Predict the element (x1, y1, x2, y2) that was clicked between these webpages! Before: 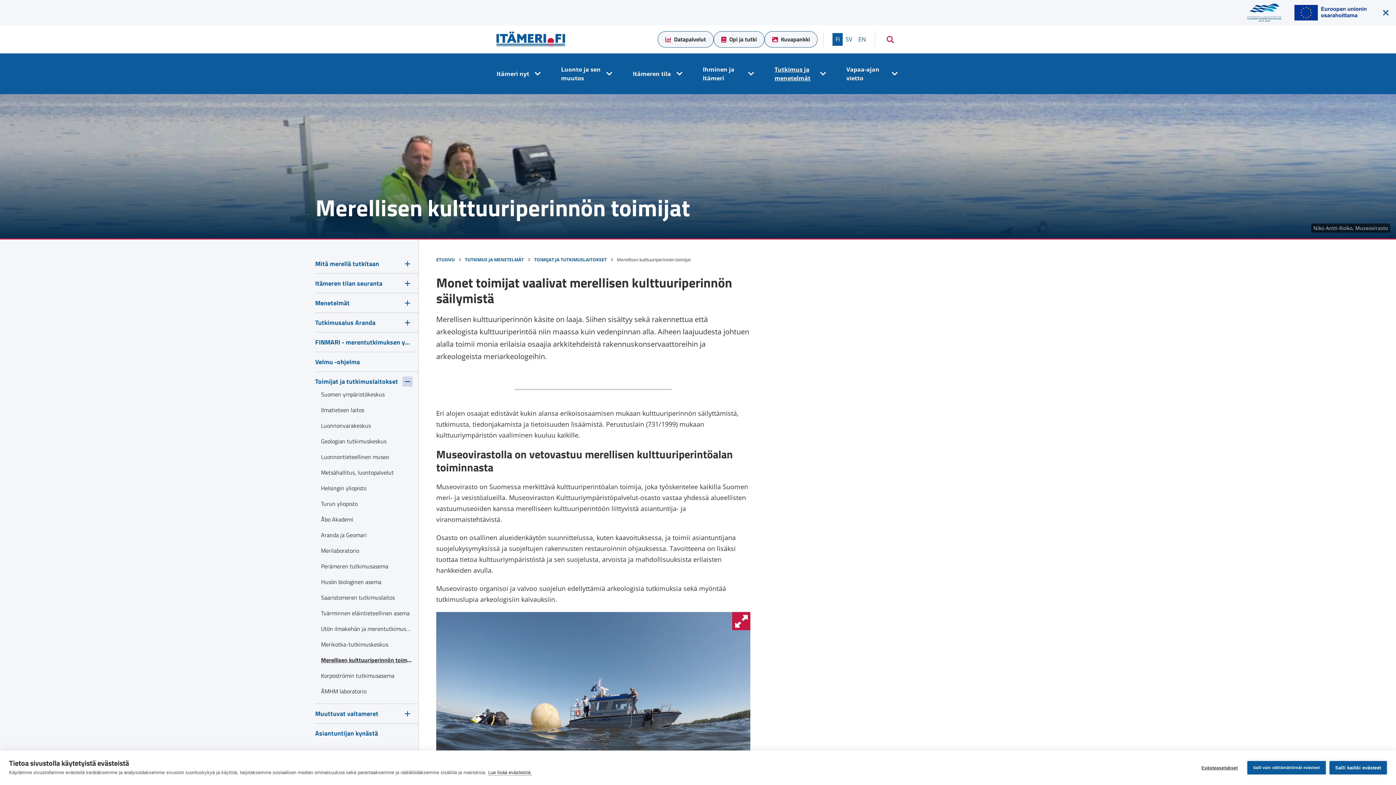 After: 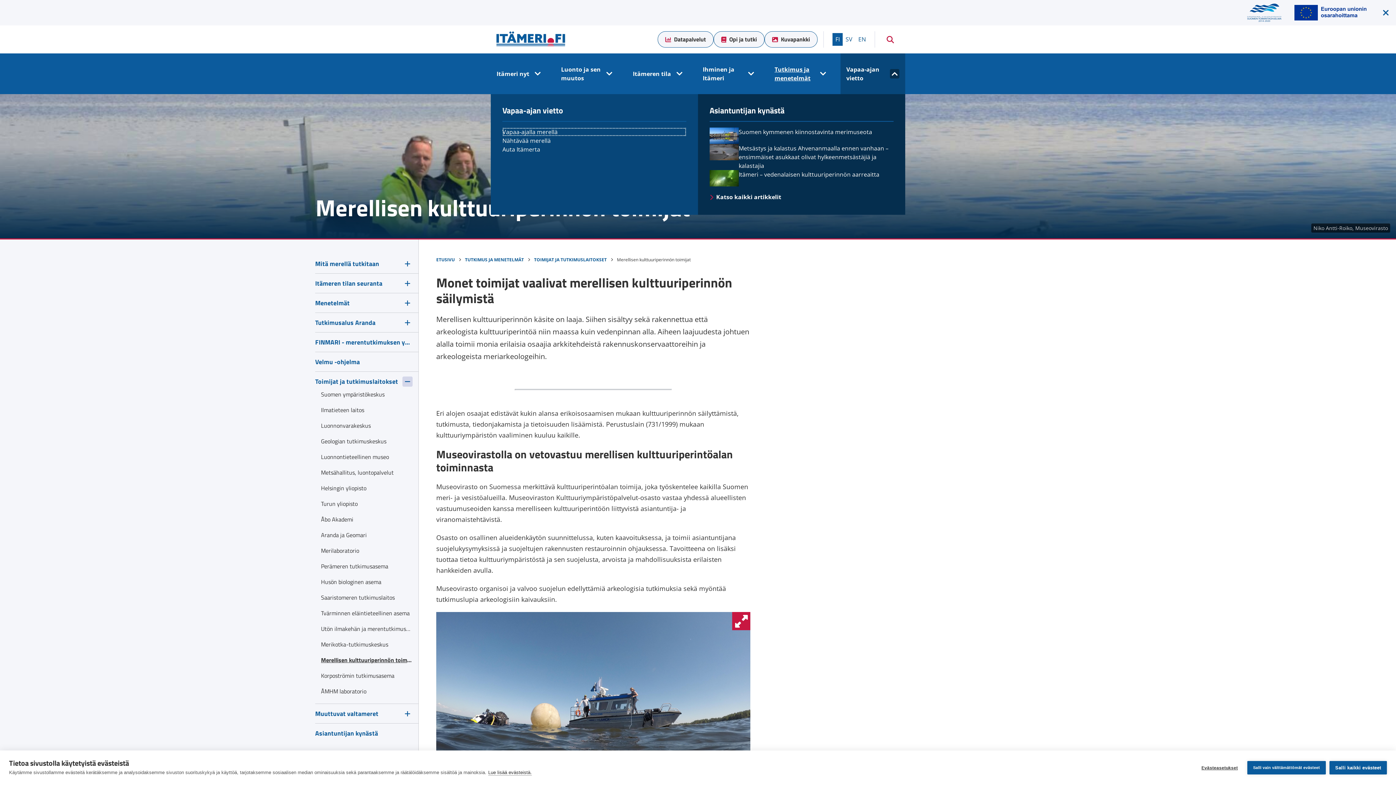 Action: bbox: (890, 69, 899, 78) label: Vapaa-ajan vietto alasivut